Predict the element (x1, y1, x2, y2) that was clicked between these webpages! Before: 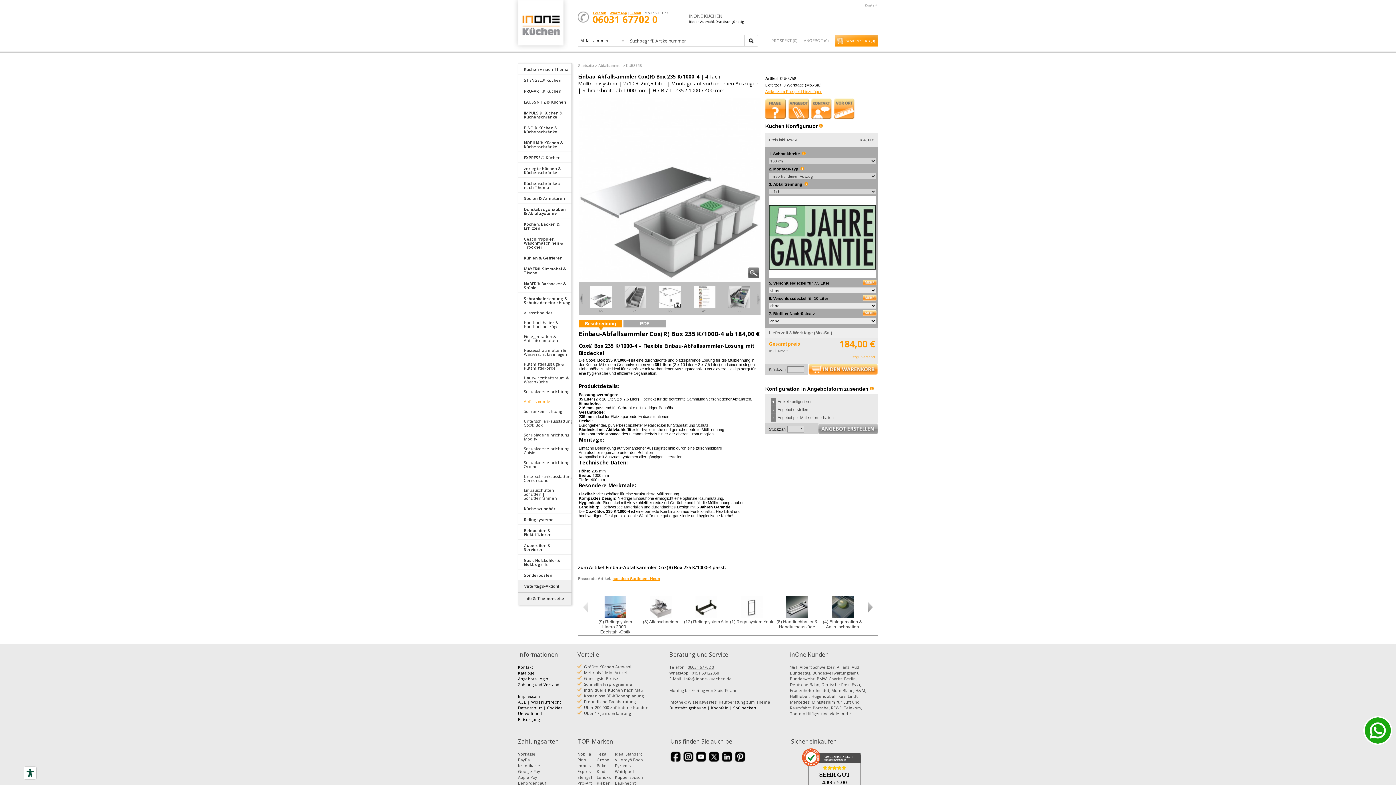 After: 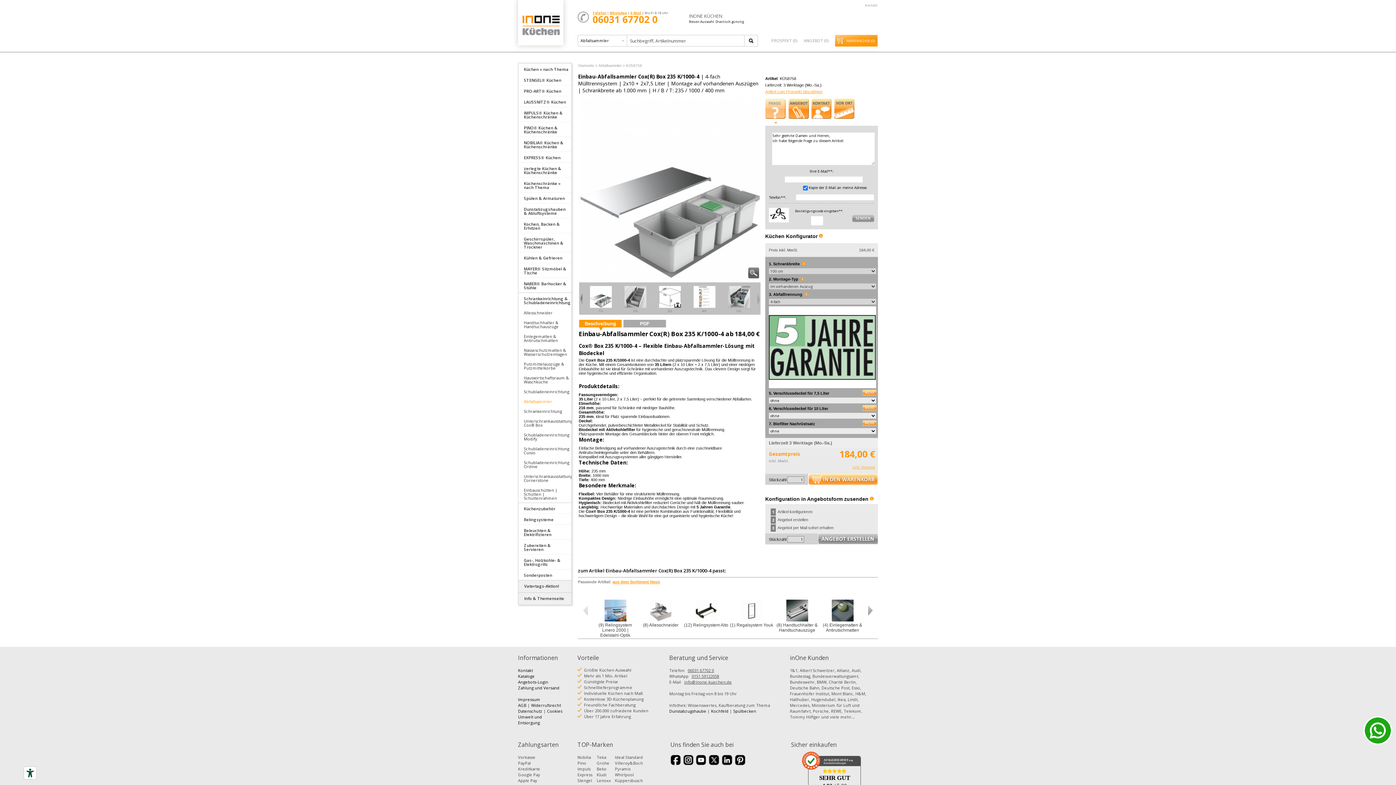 Action: bbox: (765, 98, 785, 118)